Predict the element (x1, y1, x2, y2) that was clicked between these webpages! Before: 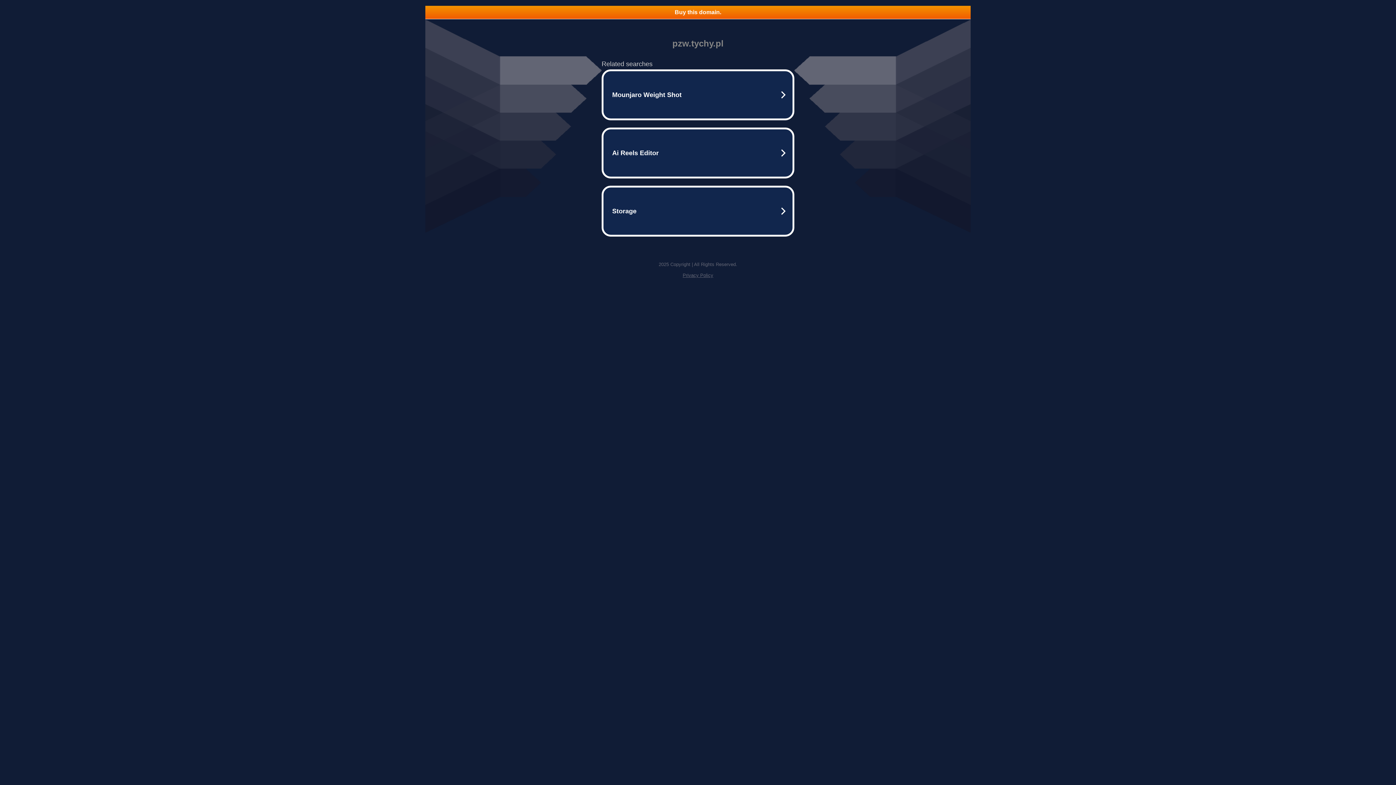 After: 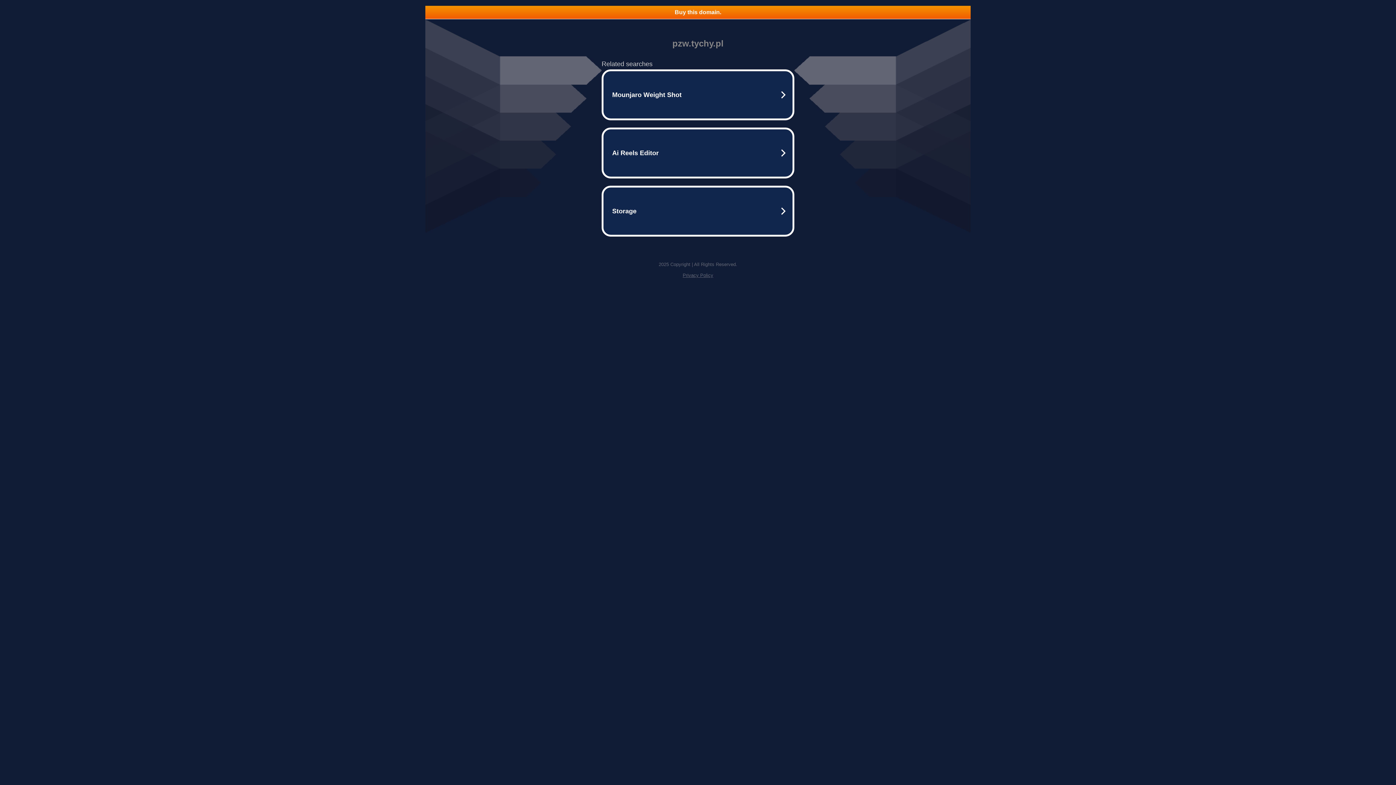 Action: bbox: (425, 5, 970, 18) label: Buy this domain.